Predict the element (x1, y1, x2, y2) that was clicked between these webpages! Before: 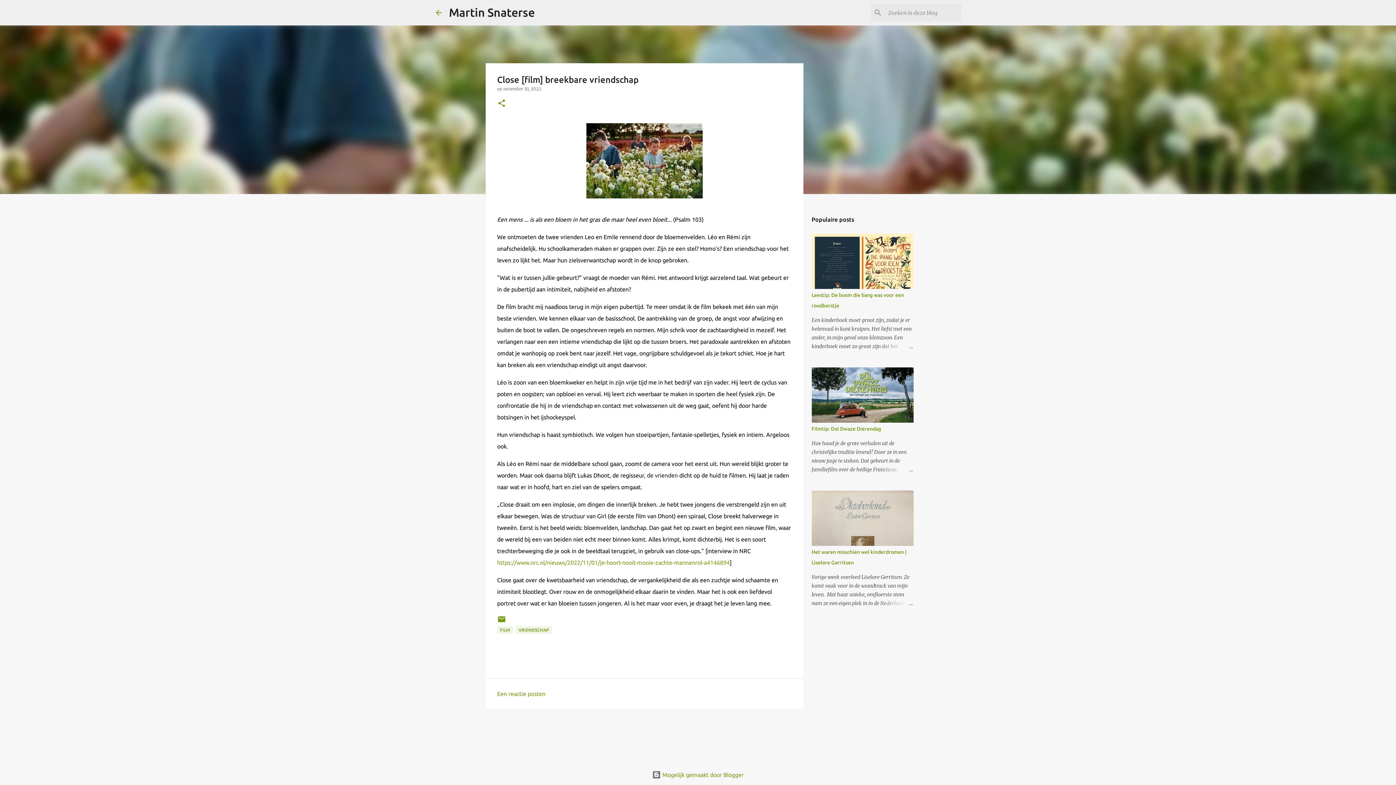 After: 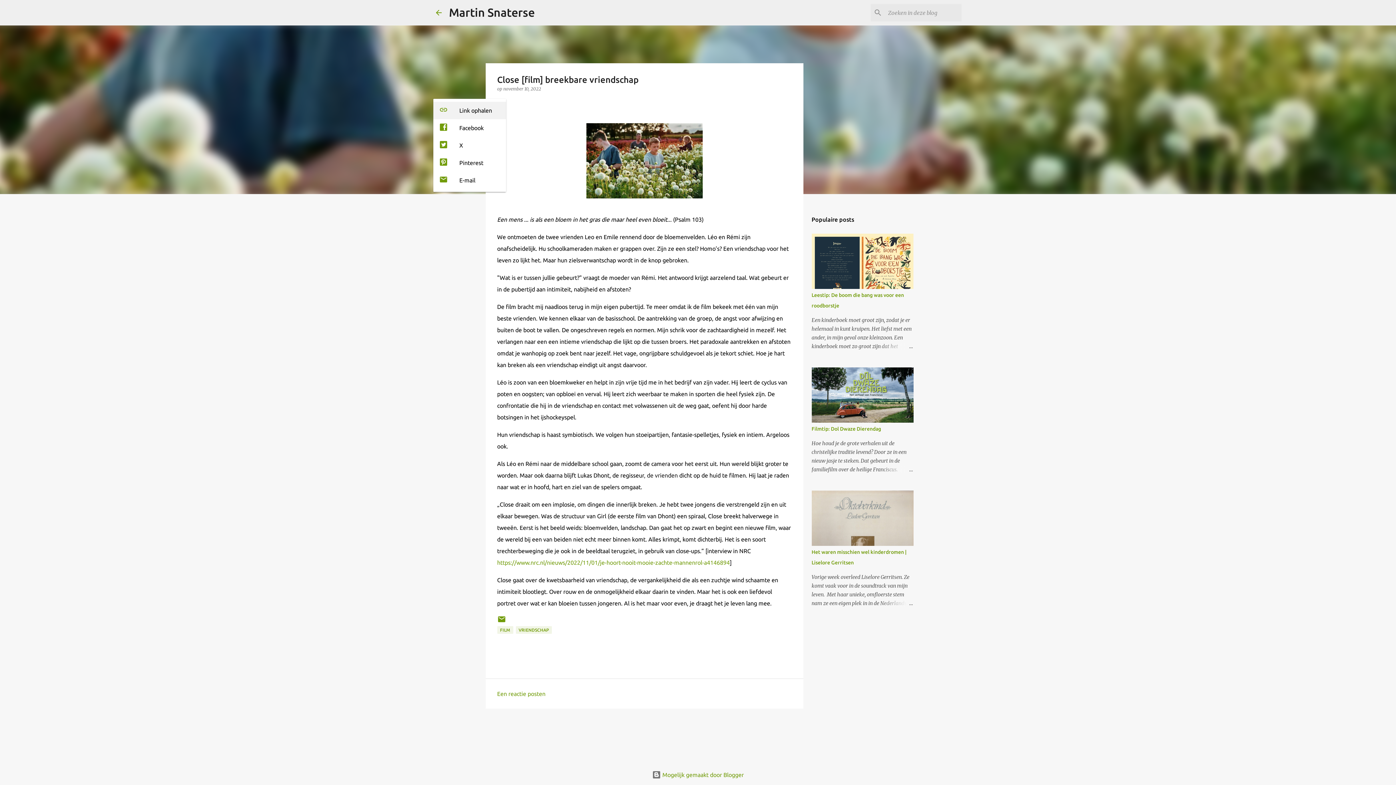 Action: bbox: (497, 98, 506, 108) label: Delen